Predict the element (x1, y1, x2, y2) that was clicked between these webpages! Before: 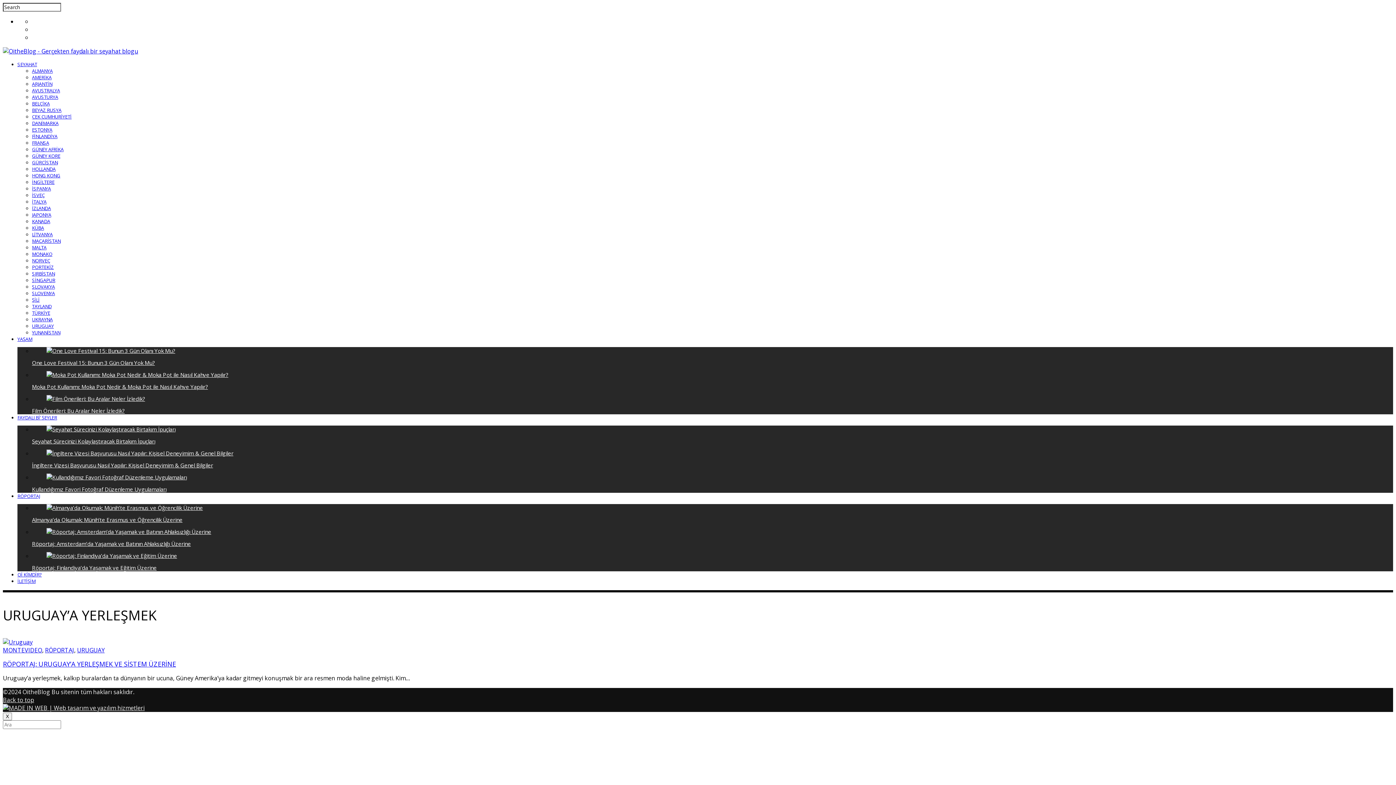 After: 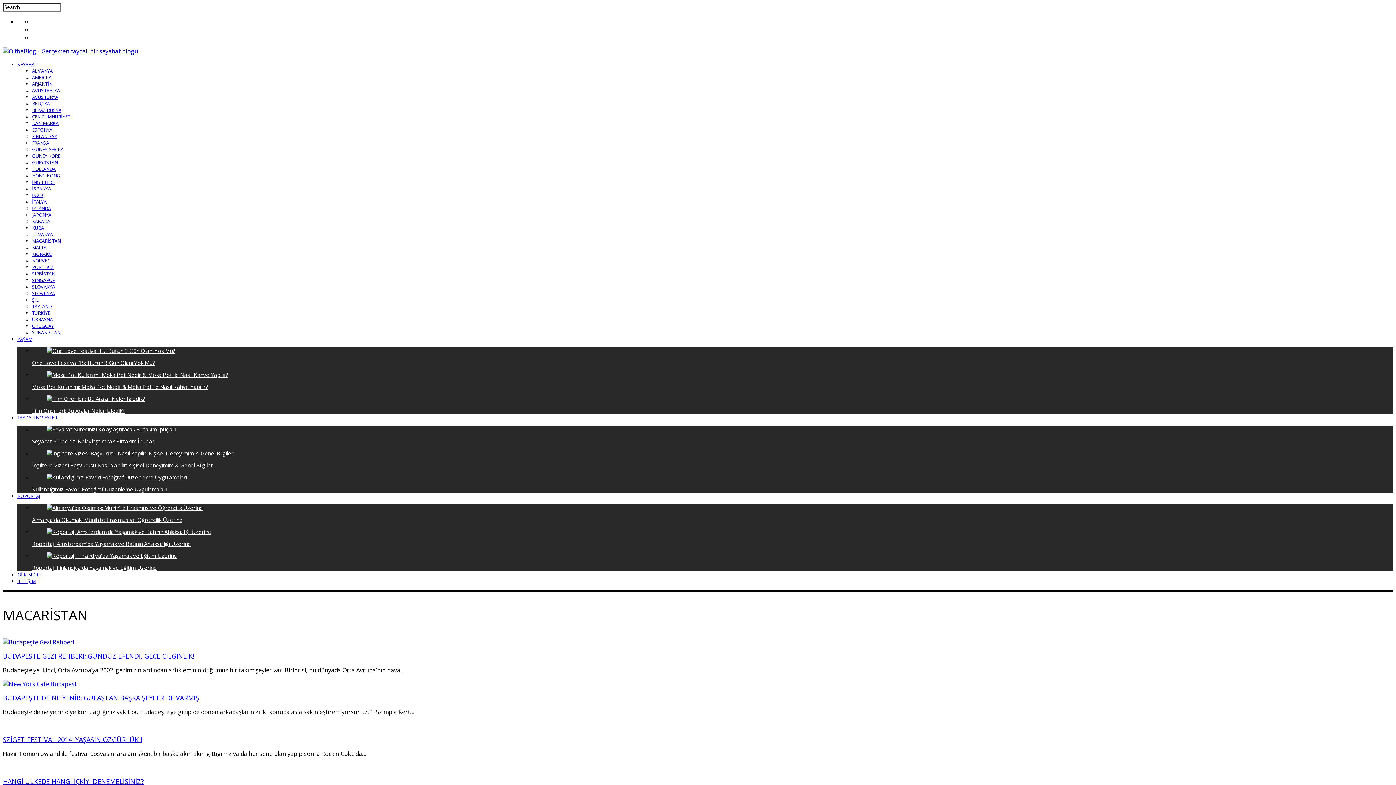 Action: label: MACARİSTAN bbox: (32, 237, 60, 244)